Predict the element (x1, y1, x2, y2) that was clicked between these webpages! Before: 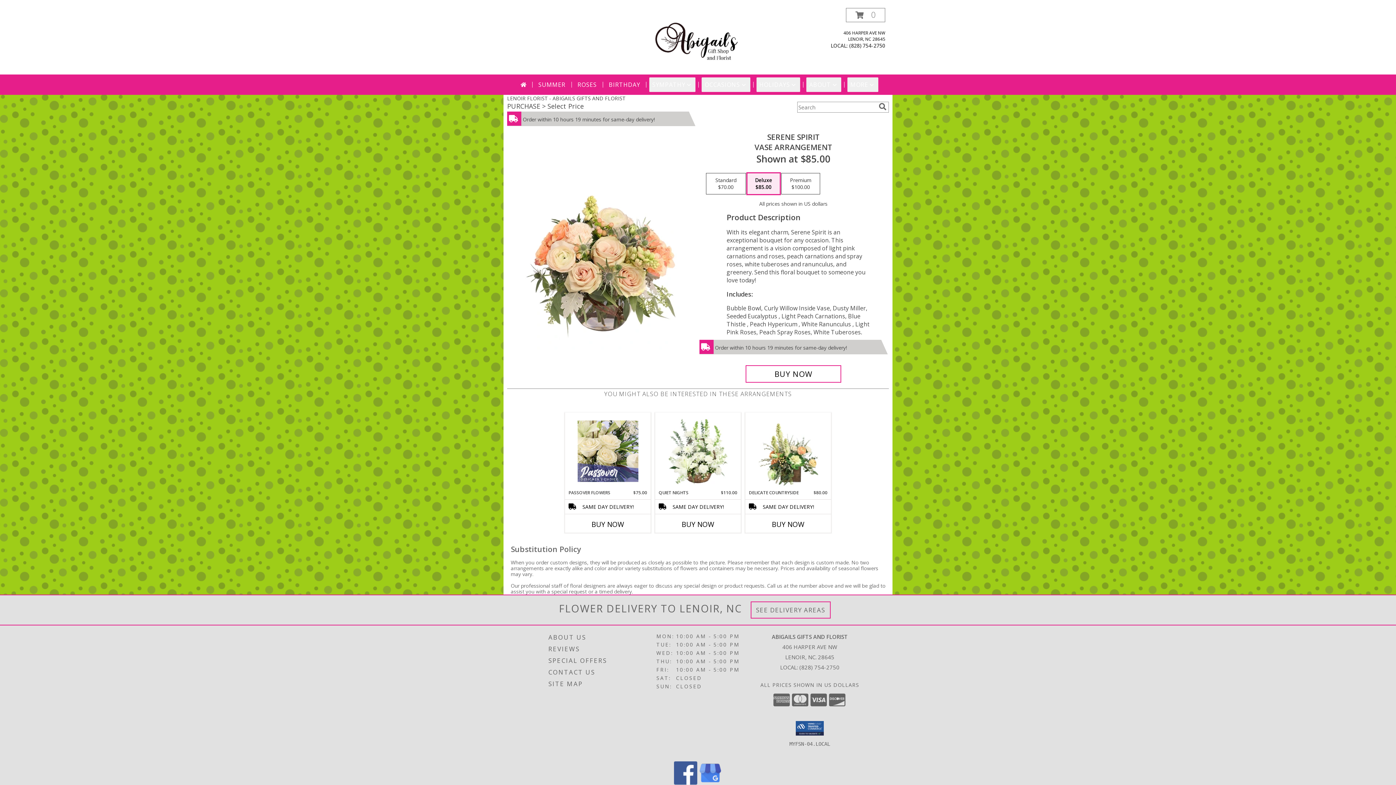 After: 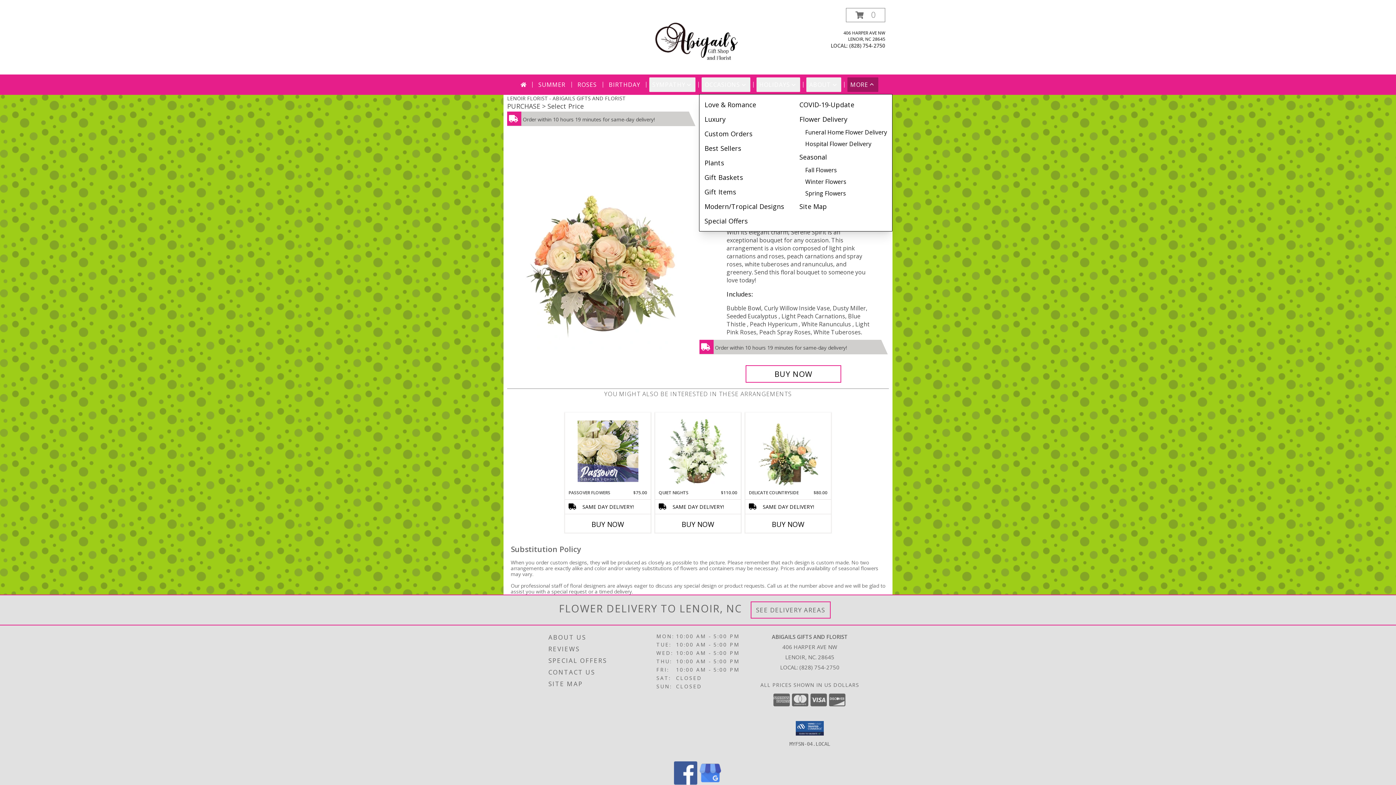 Action: label: MORE bbox: (847, 77, 878, 92)